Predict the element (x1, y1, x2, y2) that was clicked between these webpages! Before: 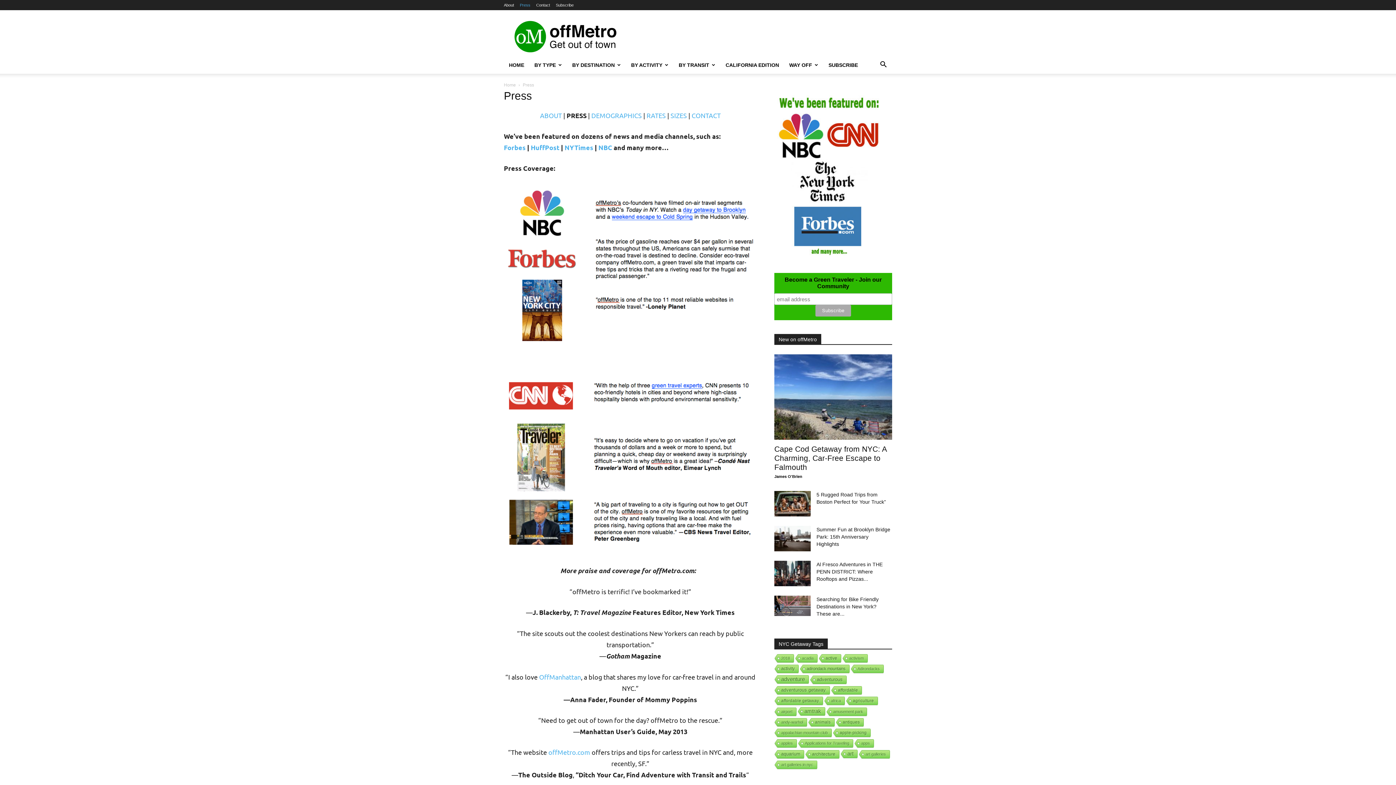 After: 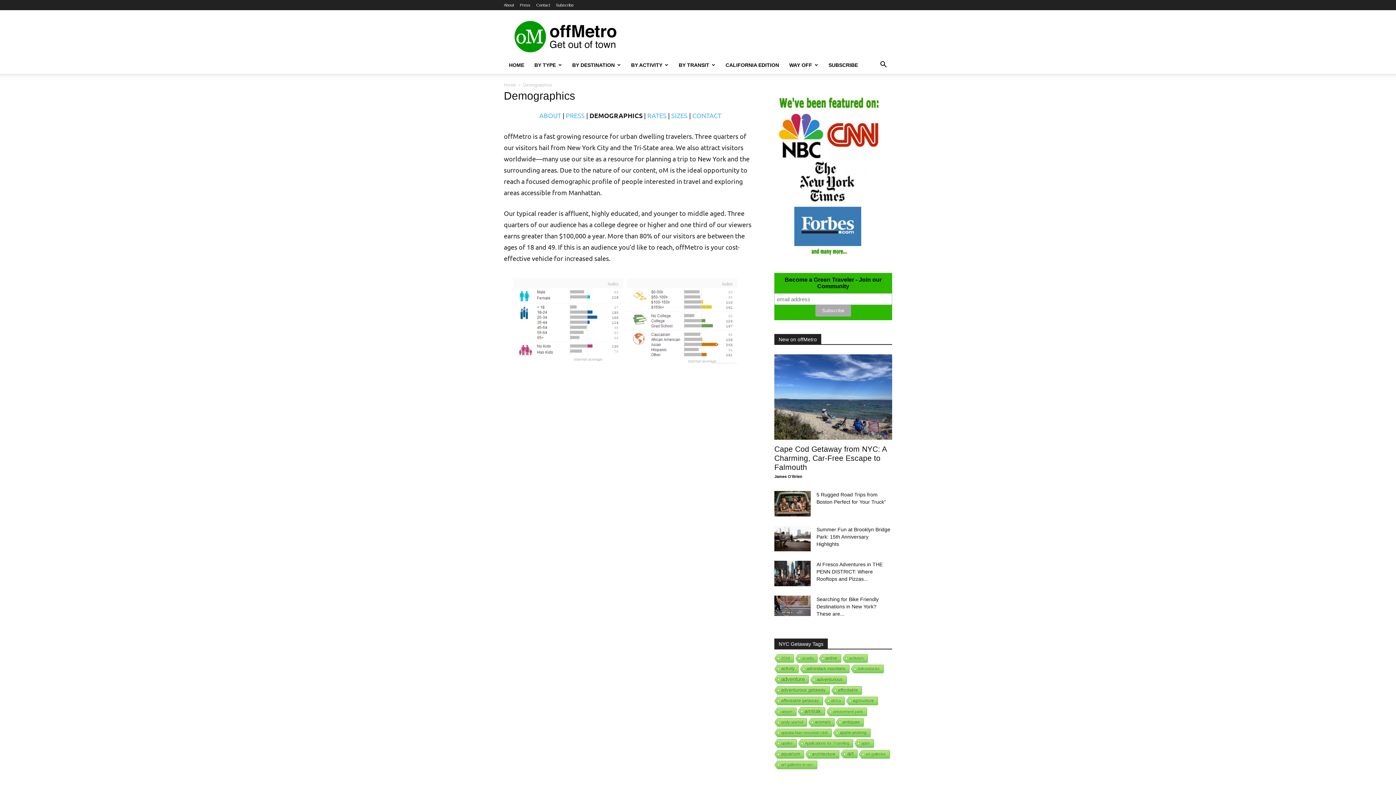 Action: label: DEMOGRAPHICS bbox: (591, 111, 642, 119)